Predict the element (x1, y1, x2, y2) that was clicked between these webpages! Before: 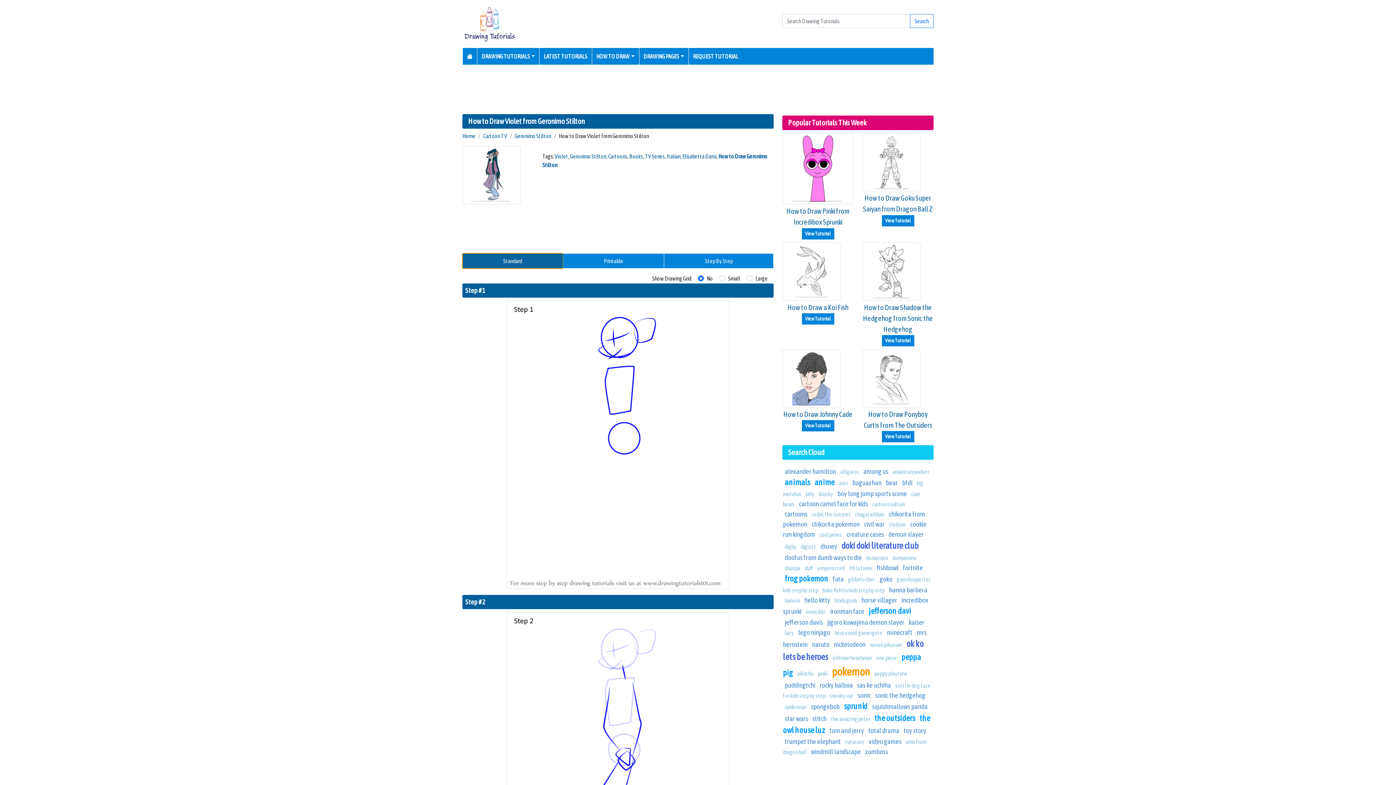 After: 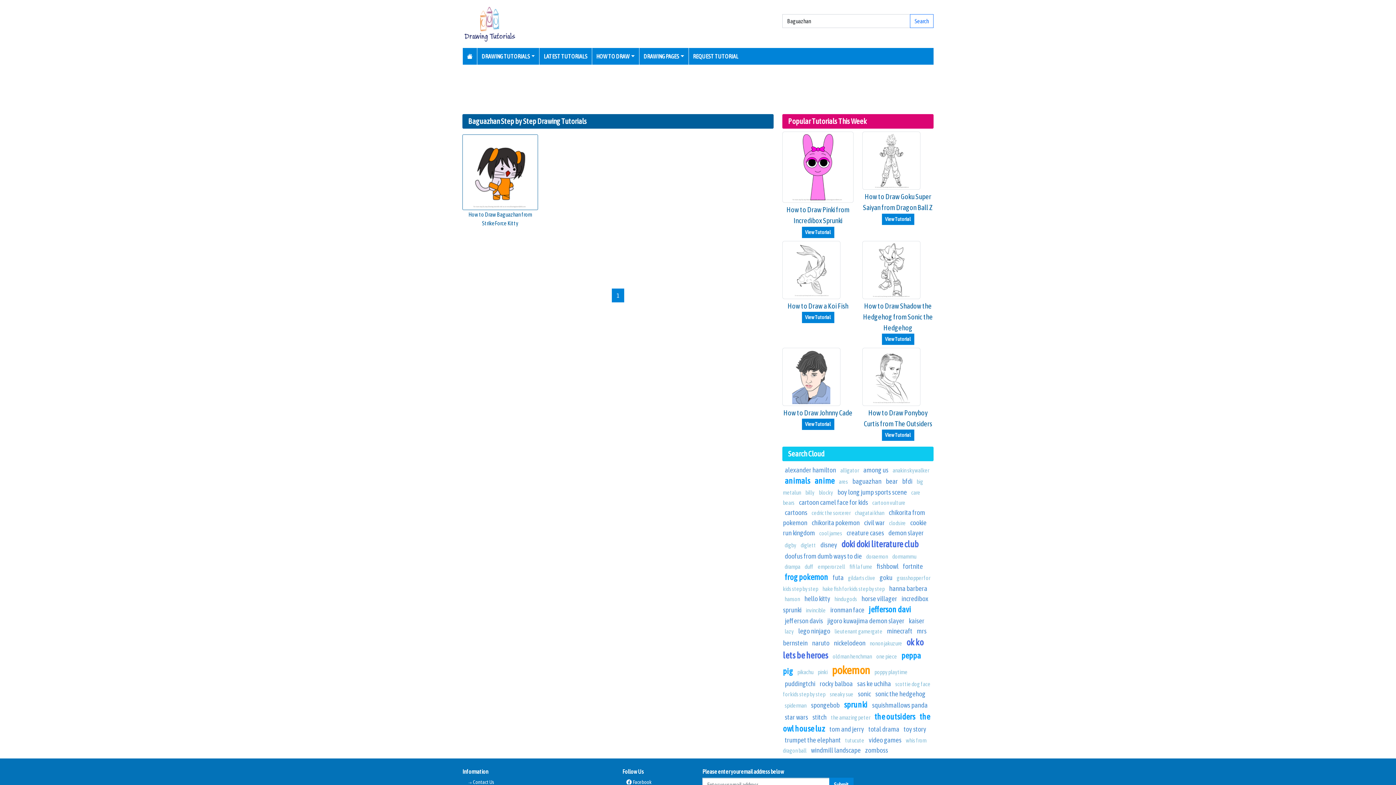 Action: label: baguazhan bbox: (852, 478, 881, 486)